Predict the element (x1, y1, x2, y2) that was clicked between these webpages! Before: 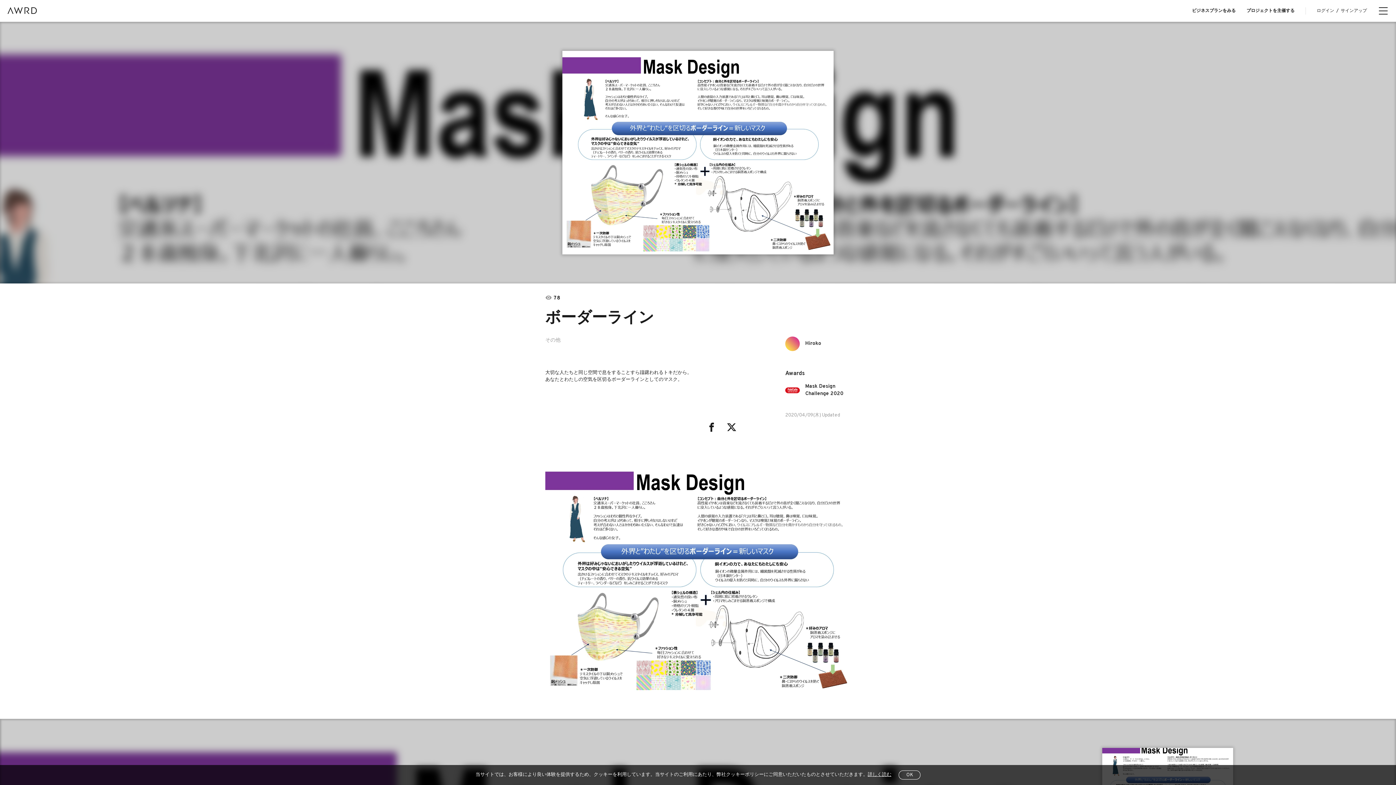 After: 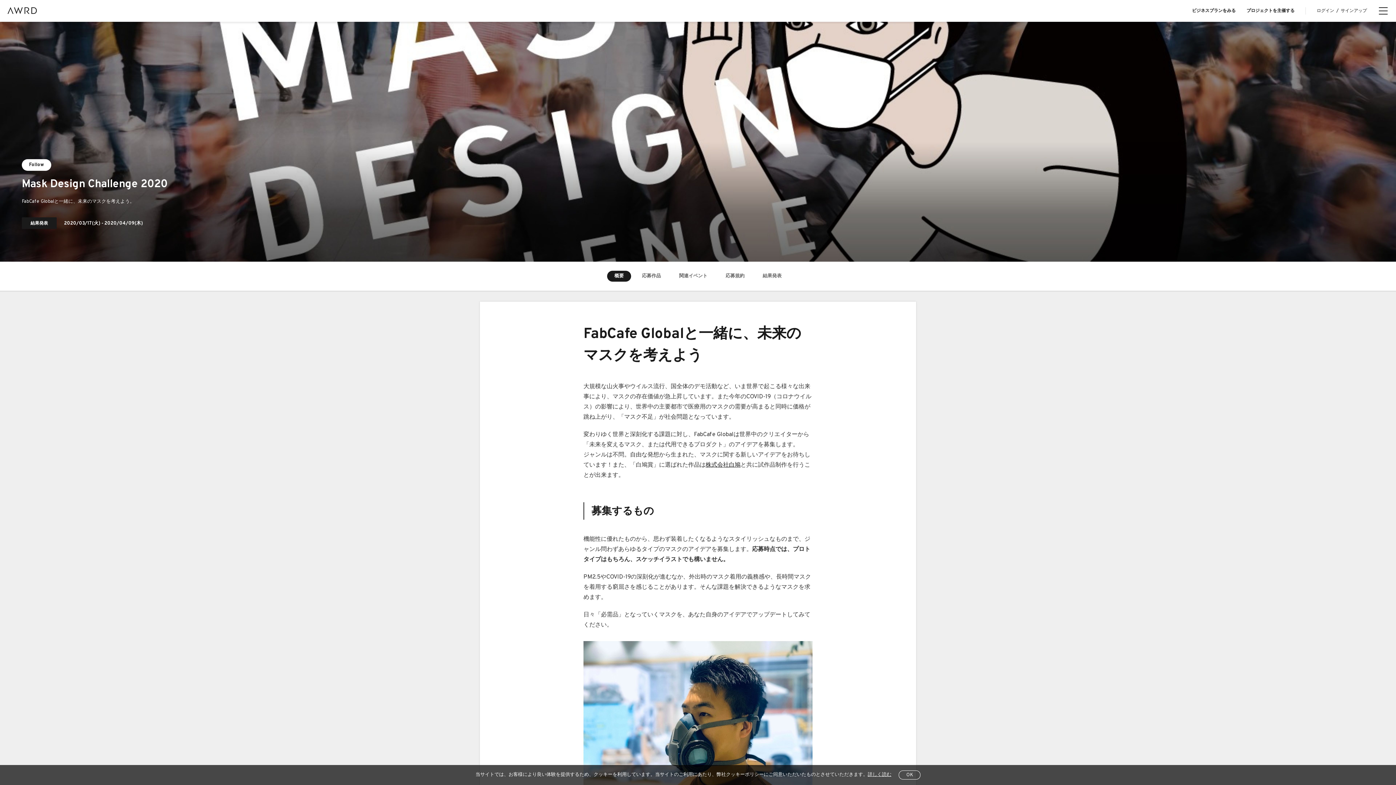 Action: bbox: (785, 383, 800, 397)